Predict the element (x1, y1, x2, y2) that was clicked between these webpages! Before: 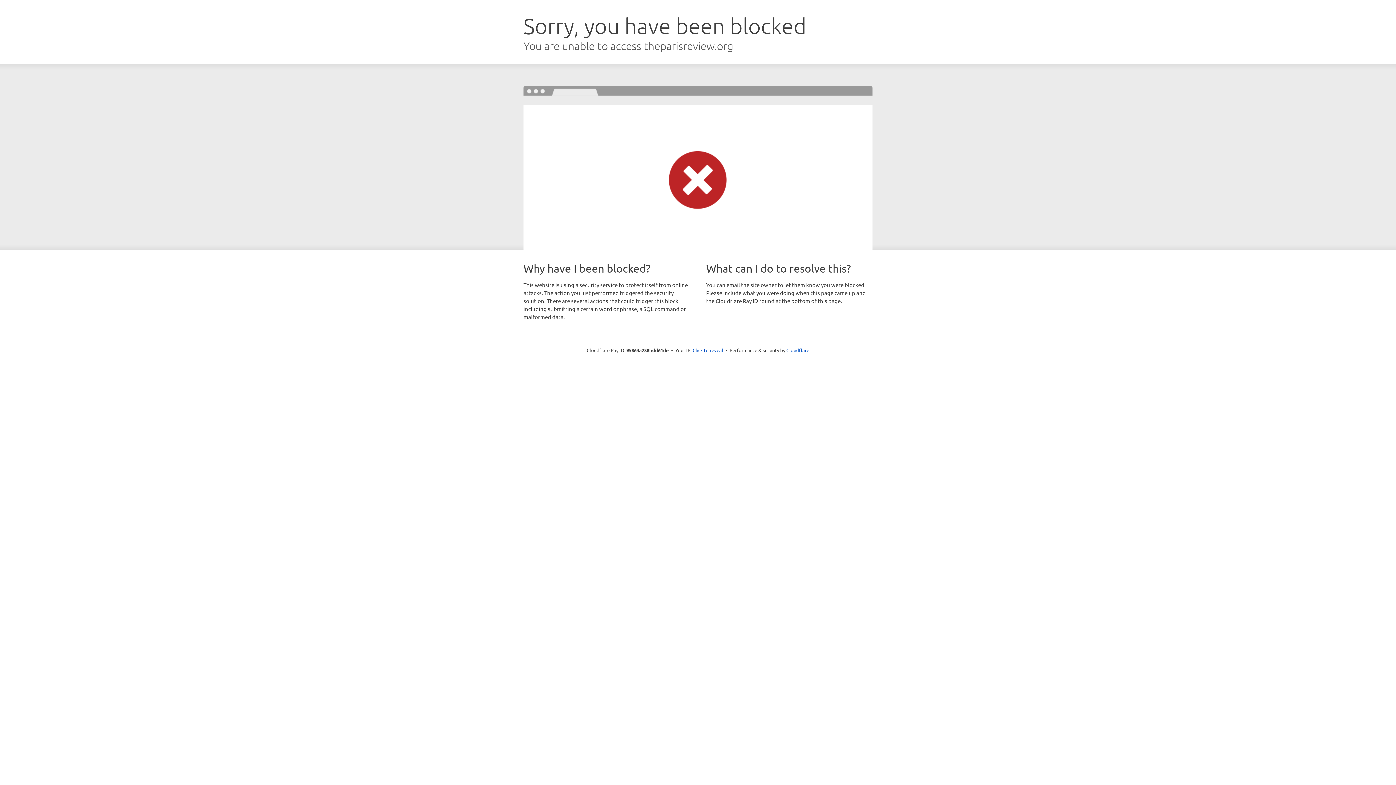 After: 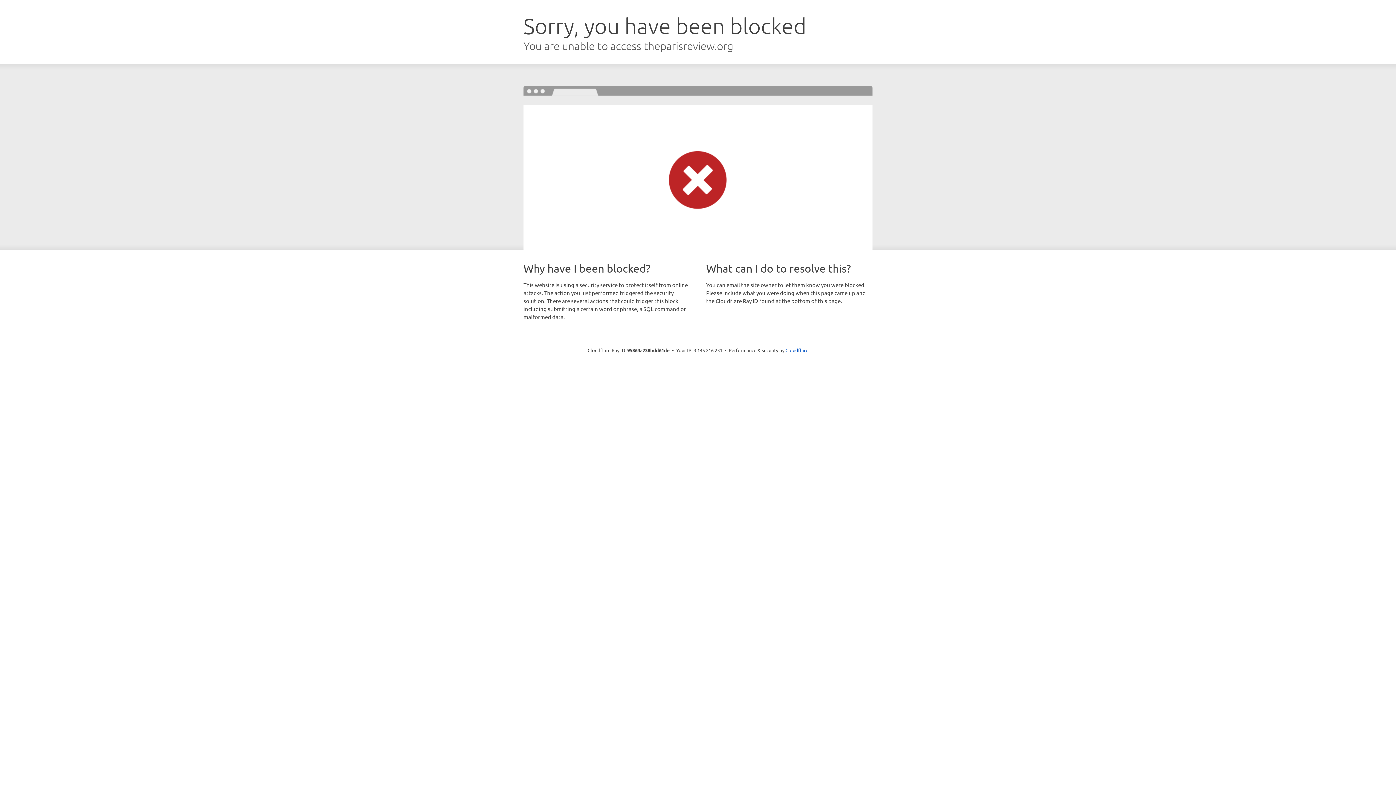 Action: label: Click to reveal bbox: (692, 346, 723, 353)